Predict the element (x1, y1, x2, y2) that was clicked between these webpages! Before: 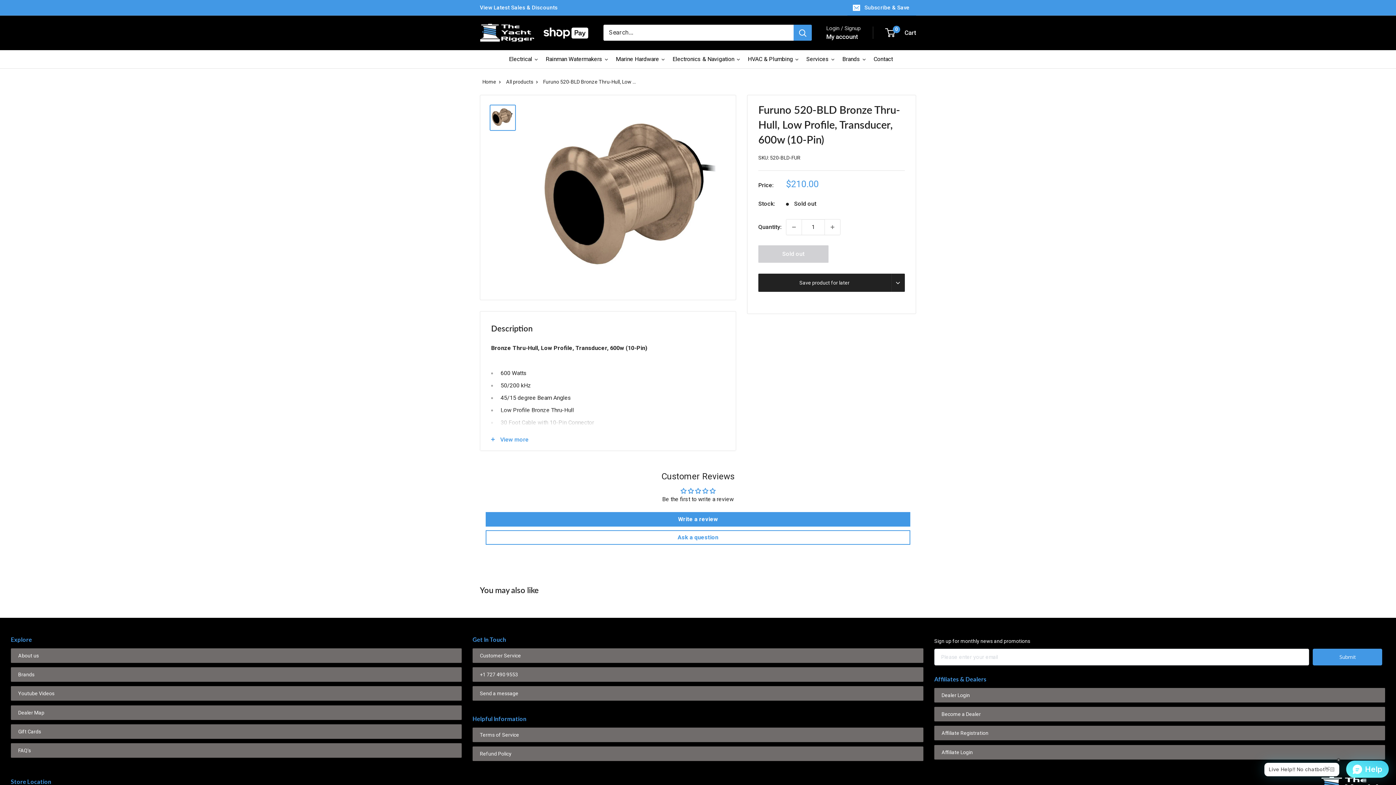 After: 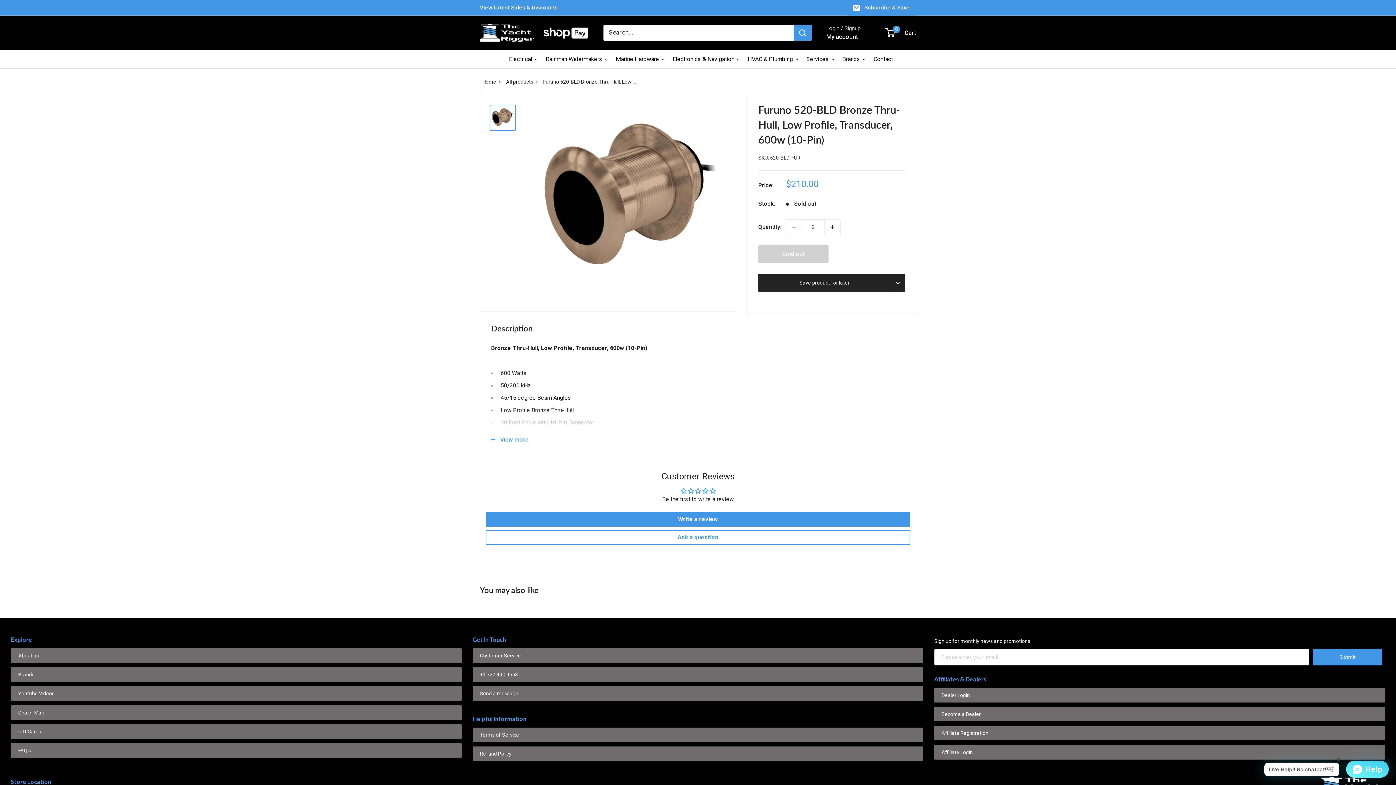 Action: bbox: (825, 219, 840, 234) label: Increase quantity by 1